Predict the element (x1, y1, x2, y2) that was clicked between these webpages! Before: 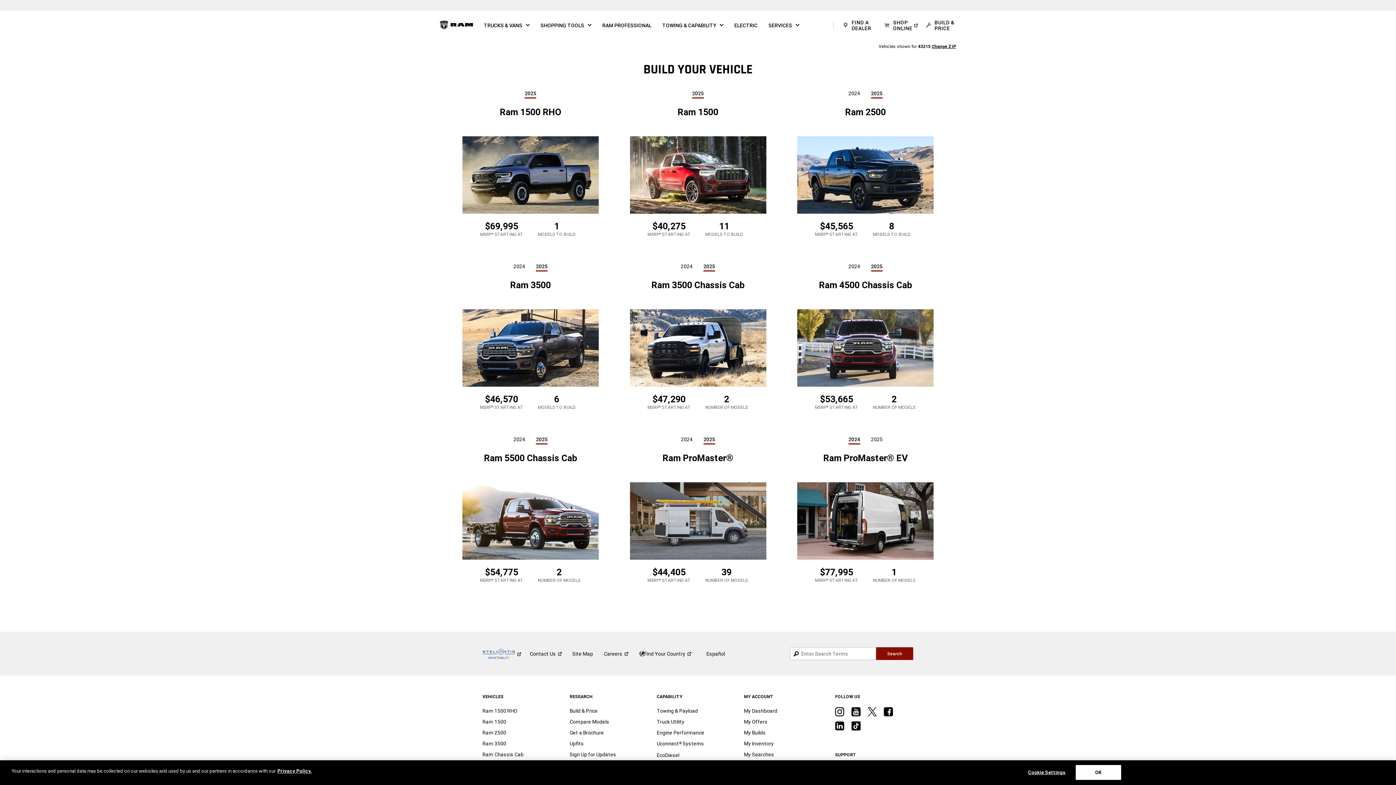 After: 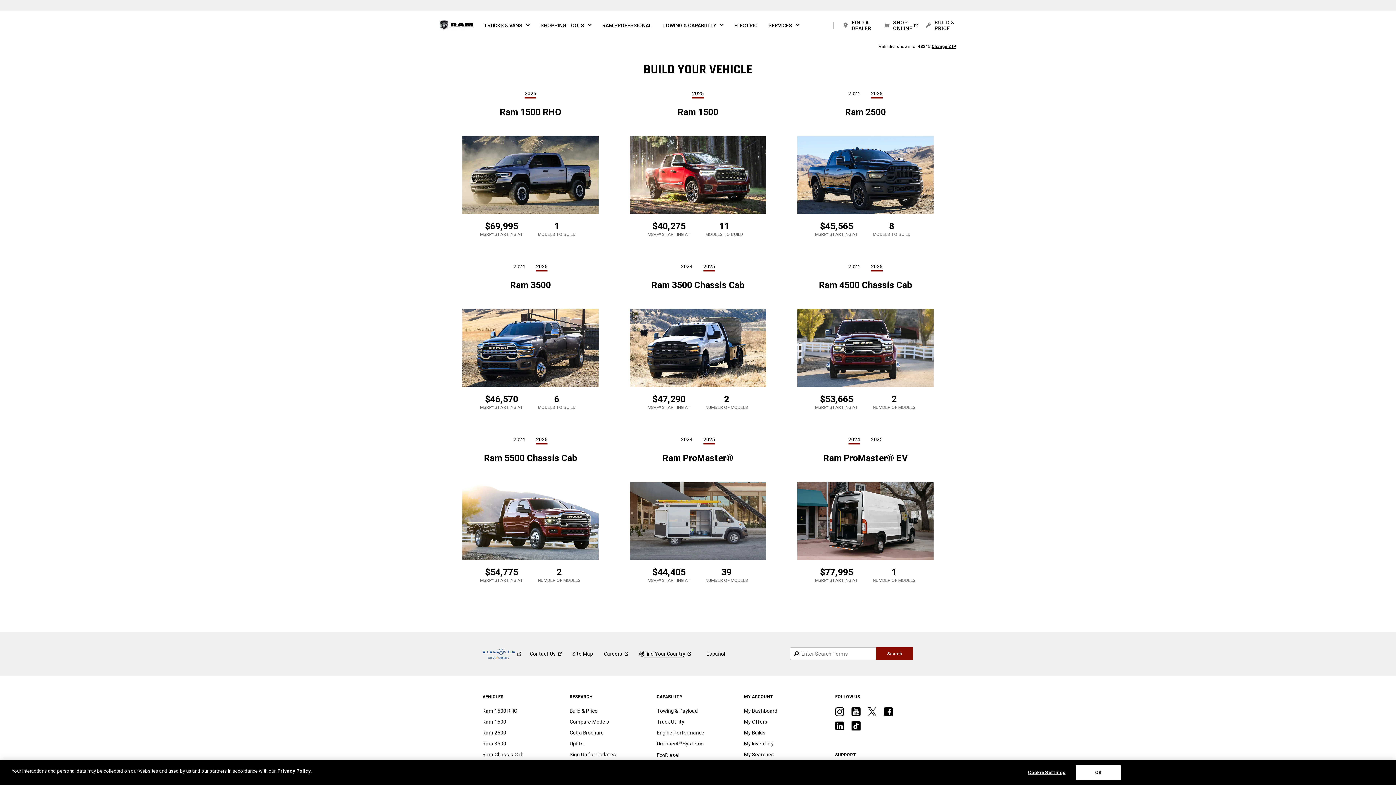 Action: bbox: (639, 650, 690, 657) label: Find Your Country
(Open in a new window)